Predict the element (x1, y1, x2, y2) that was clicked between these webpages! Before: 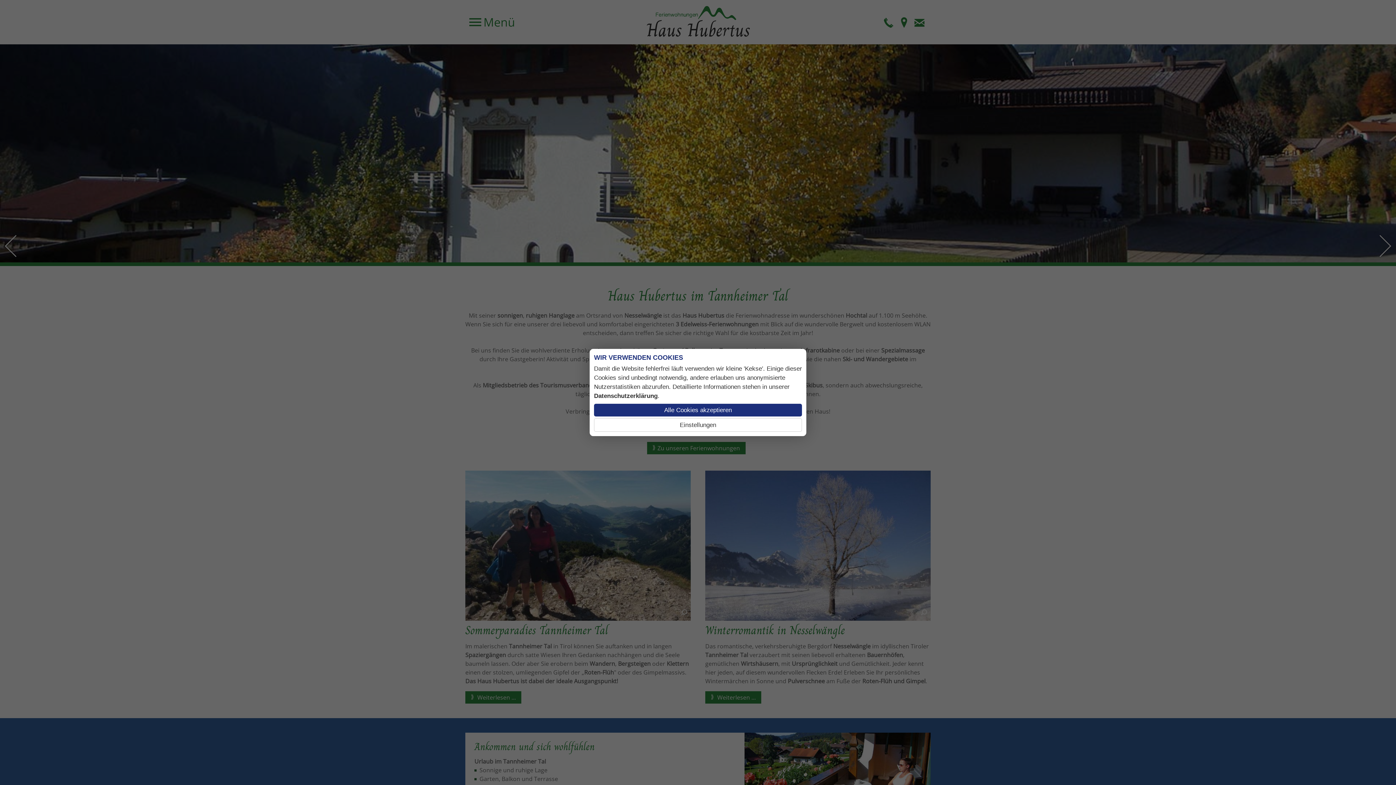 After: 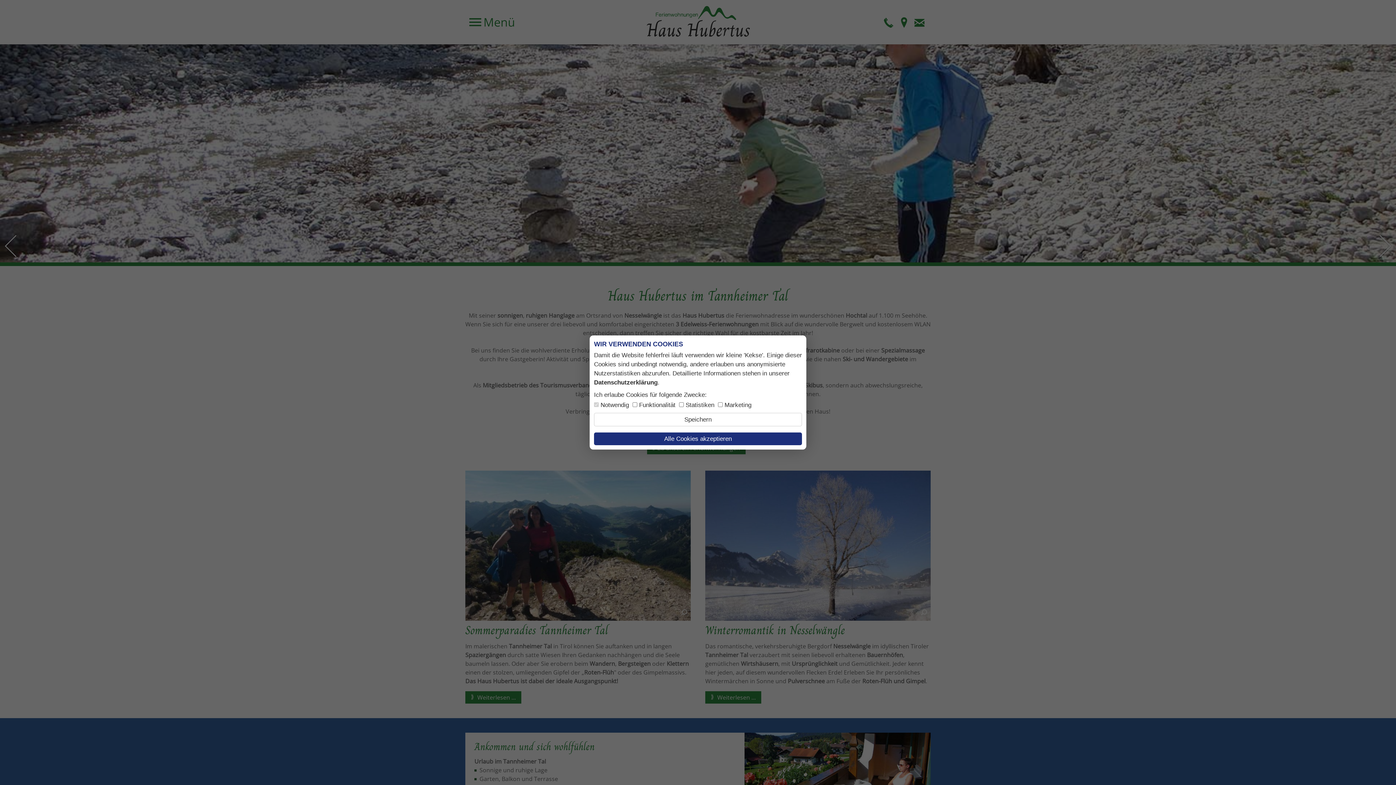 Action: bbox: (594, 418, 802, 431) label: Einstellungen